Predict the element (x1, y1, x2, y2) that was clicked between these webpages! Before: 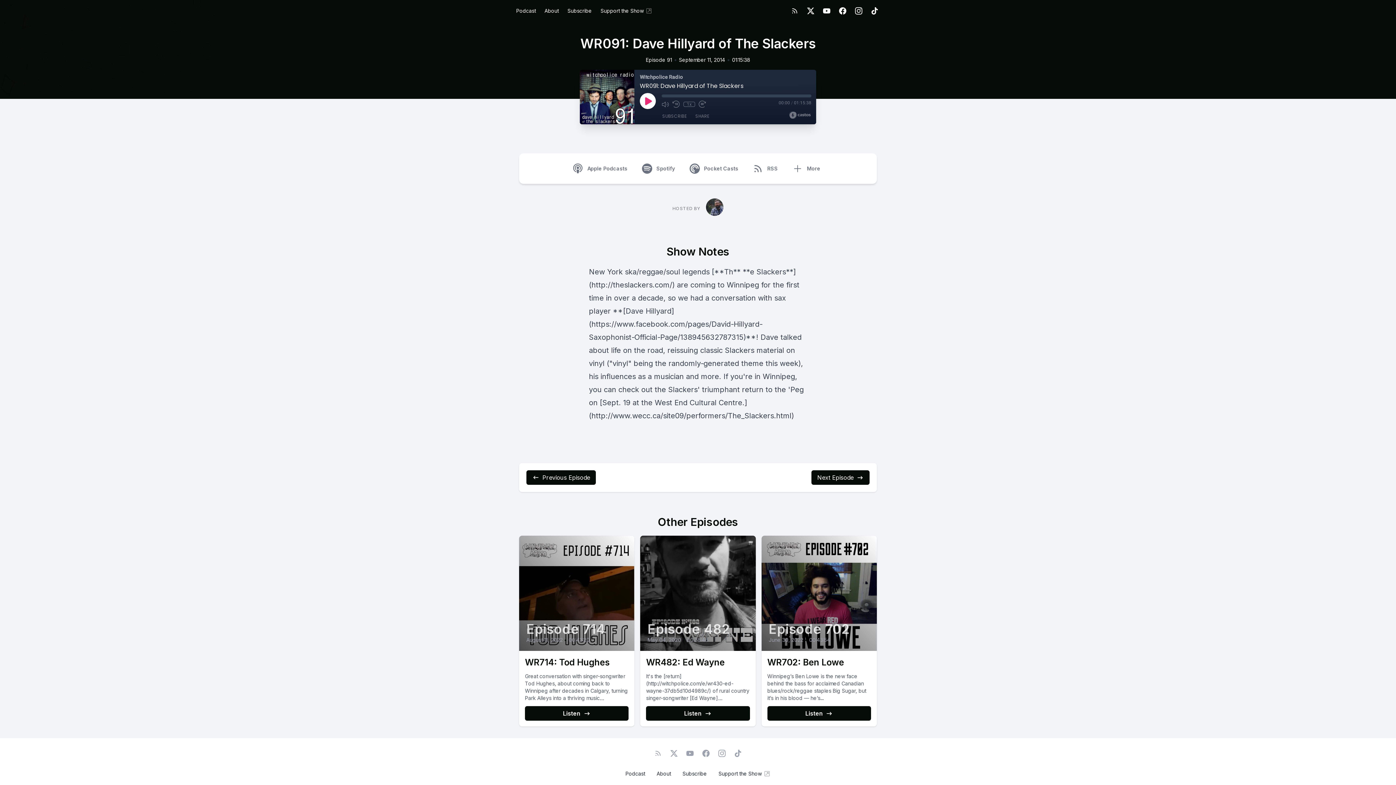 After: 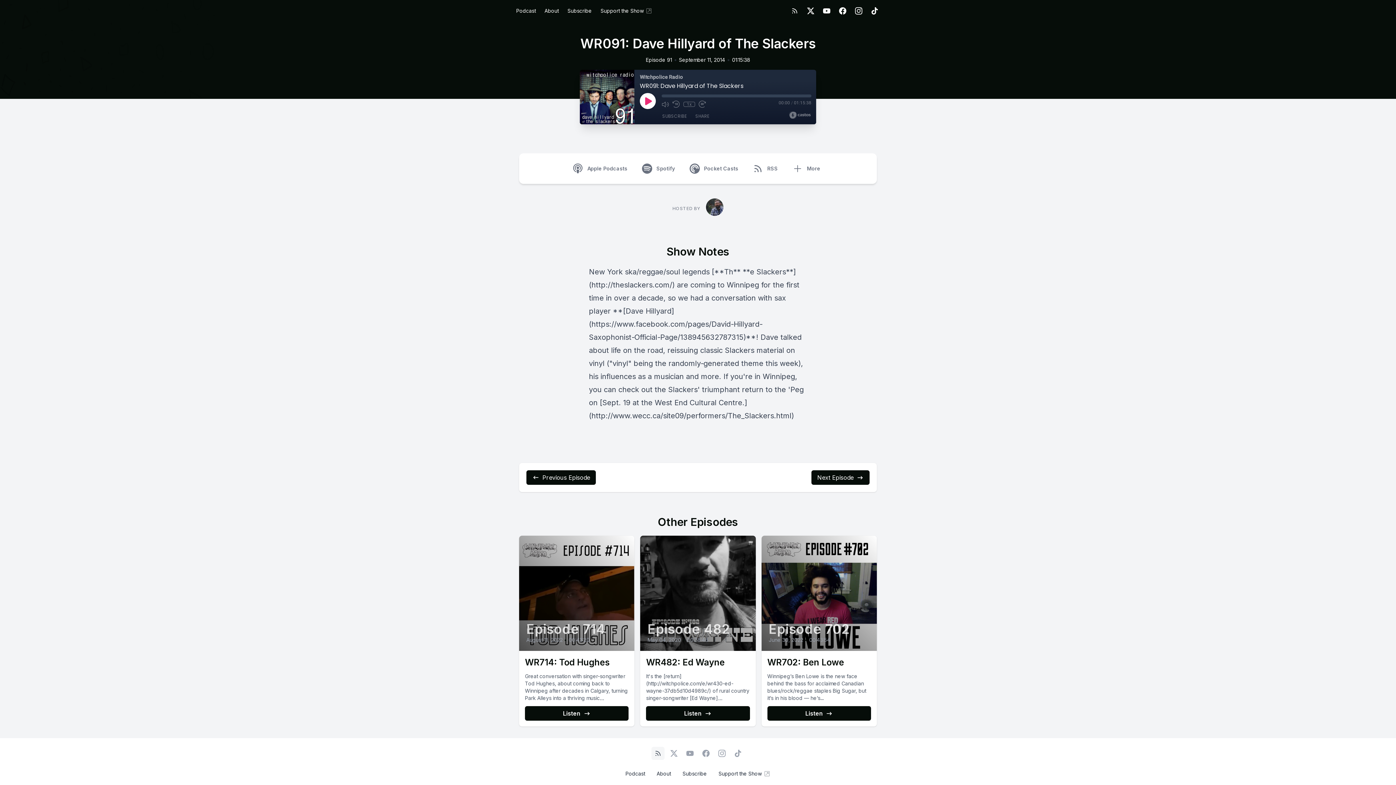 Action: bbox: (651, 747, 664, 760) label: RSS feed